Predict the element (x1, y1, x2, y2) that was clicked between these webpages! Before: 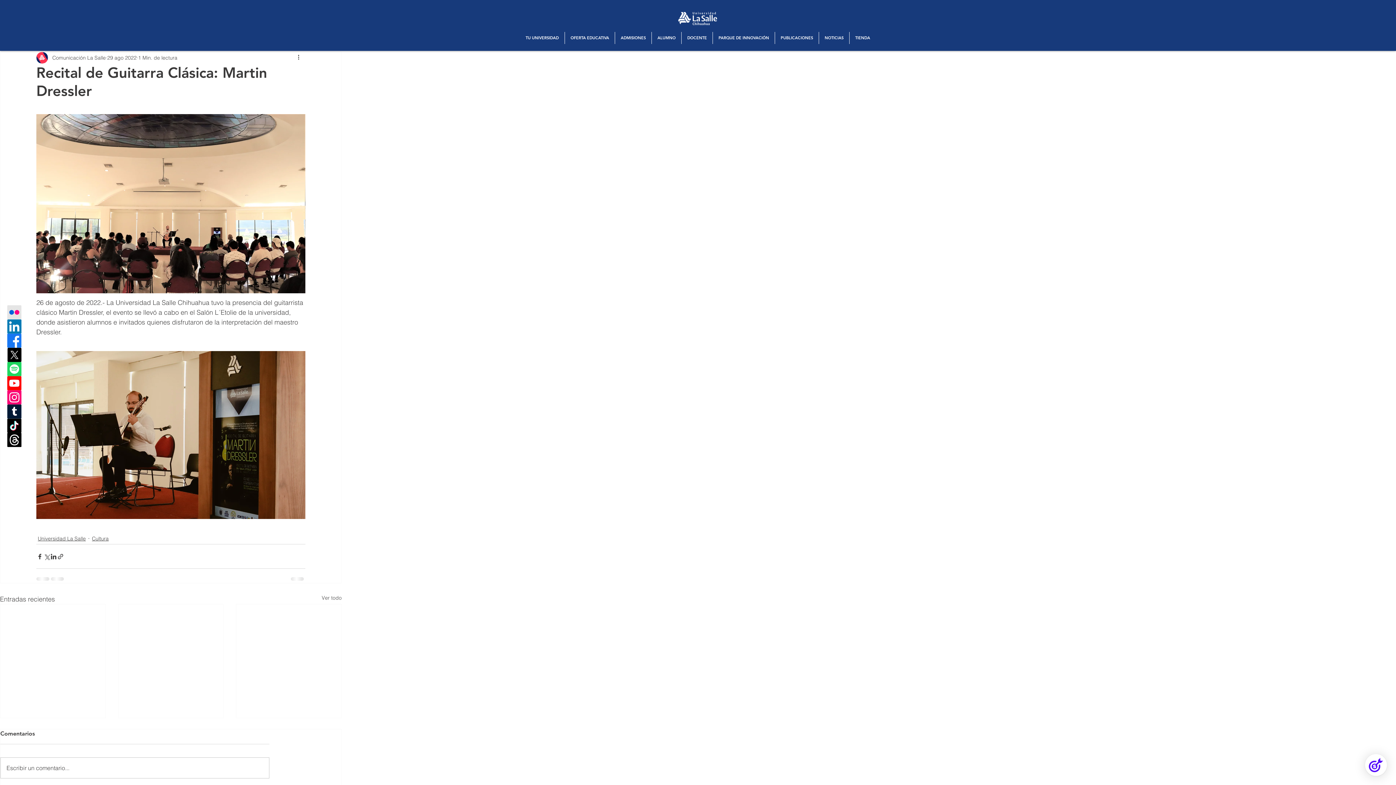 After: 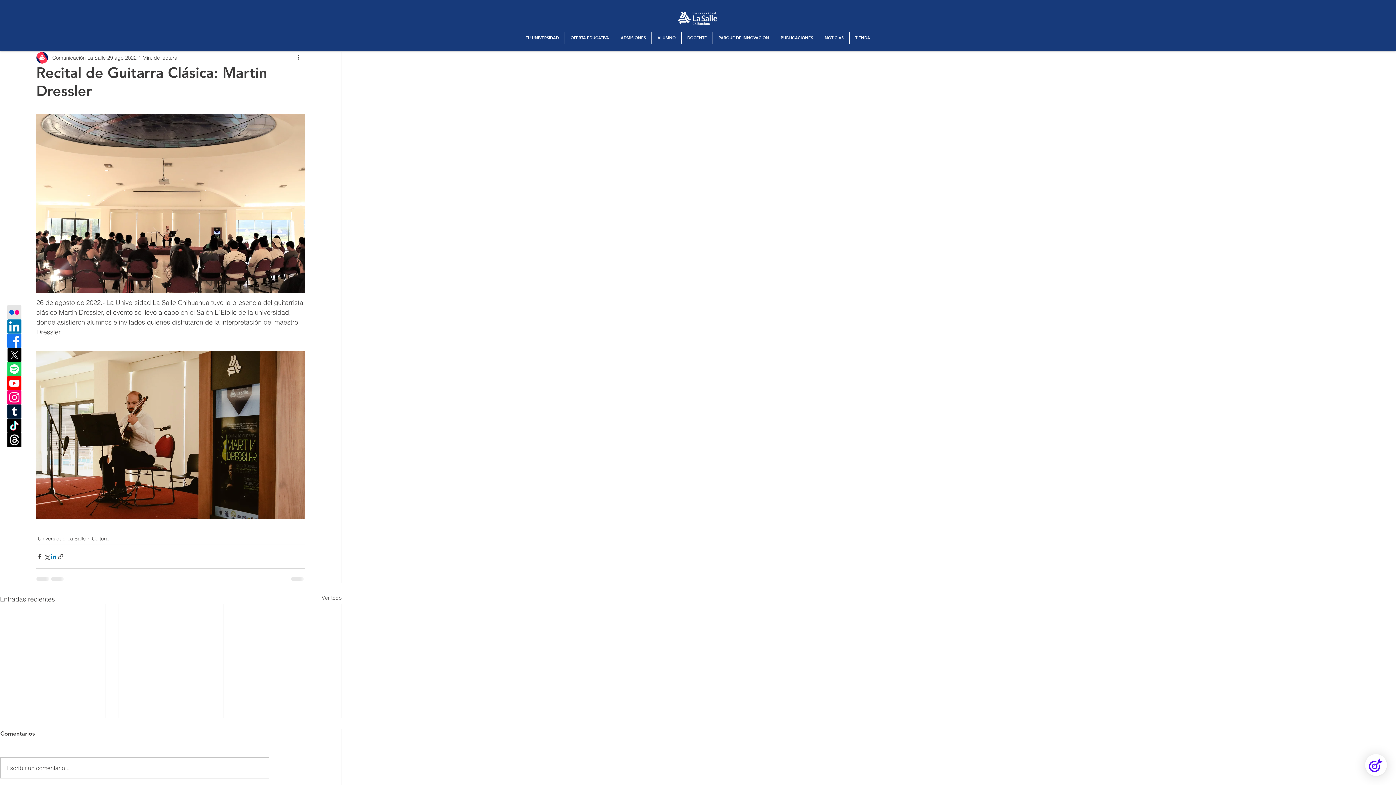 Action: label: Compartir a través de LinkedIn bbox: (50, 553, 57, 560)